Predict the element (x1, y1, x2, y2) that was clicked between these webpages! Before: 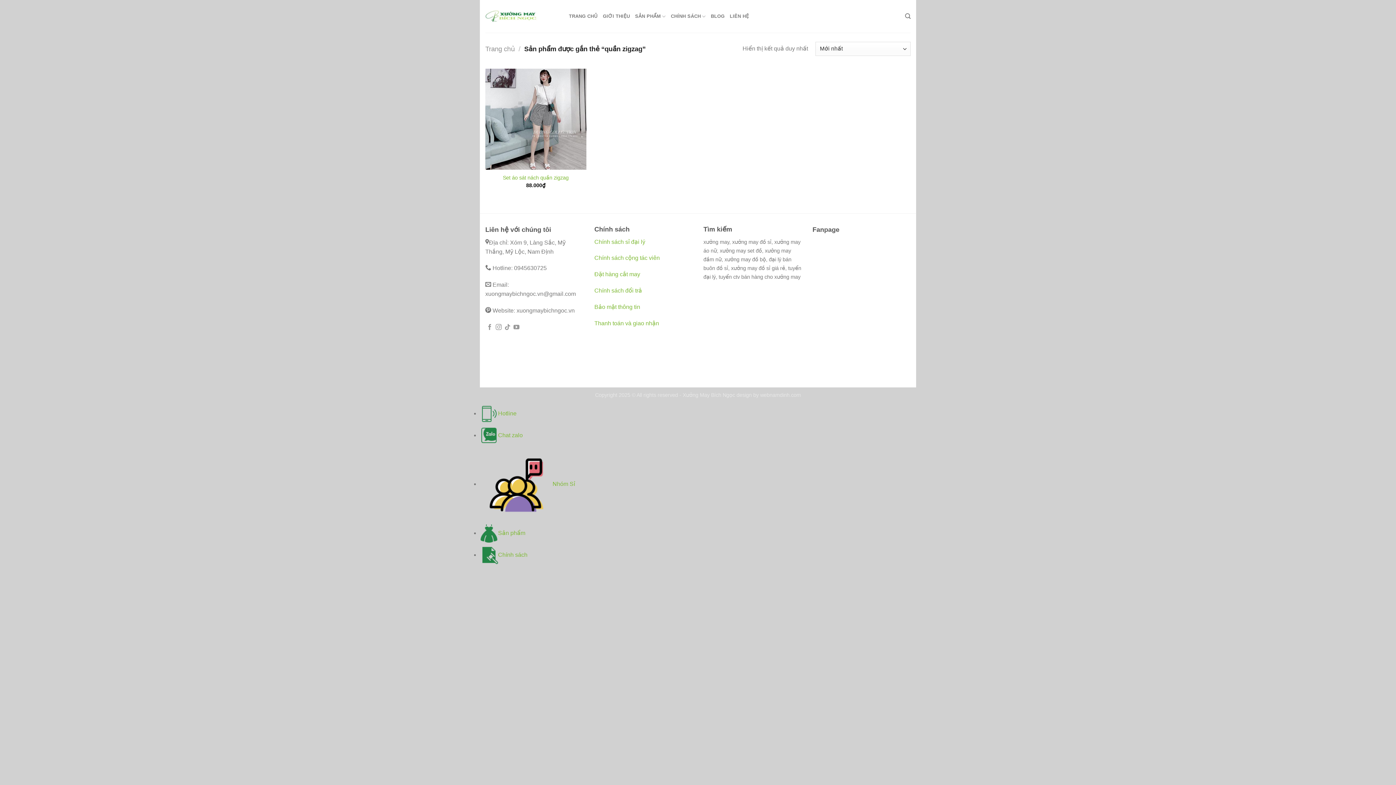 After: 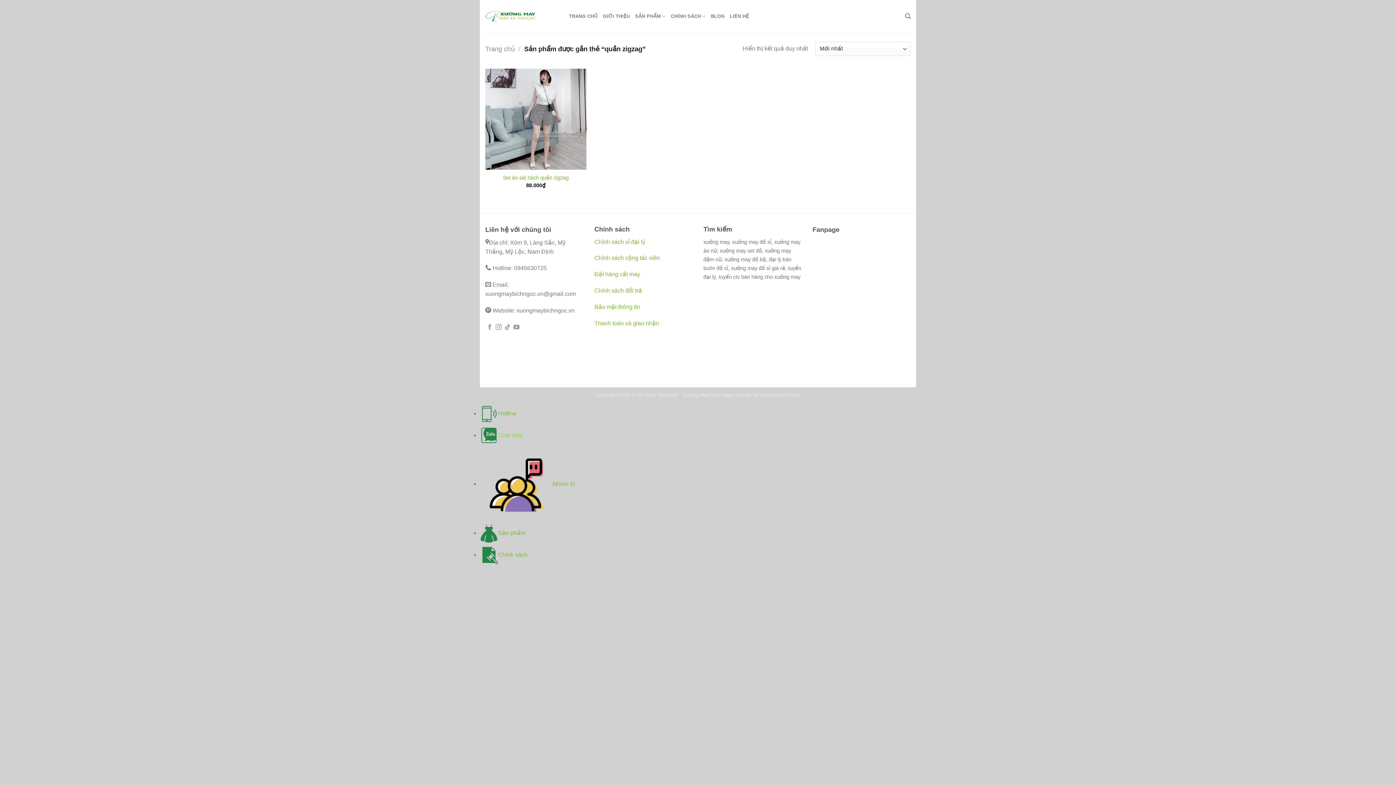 Action: bbox: (480, 432, 522, 438) label: Chat zalo